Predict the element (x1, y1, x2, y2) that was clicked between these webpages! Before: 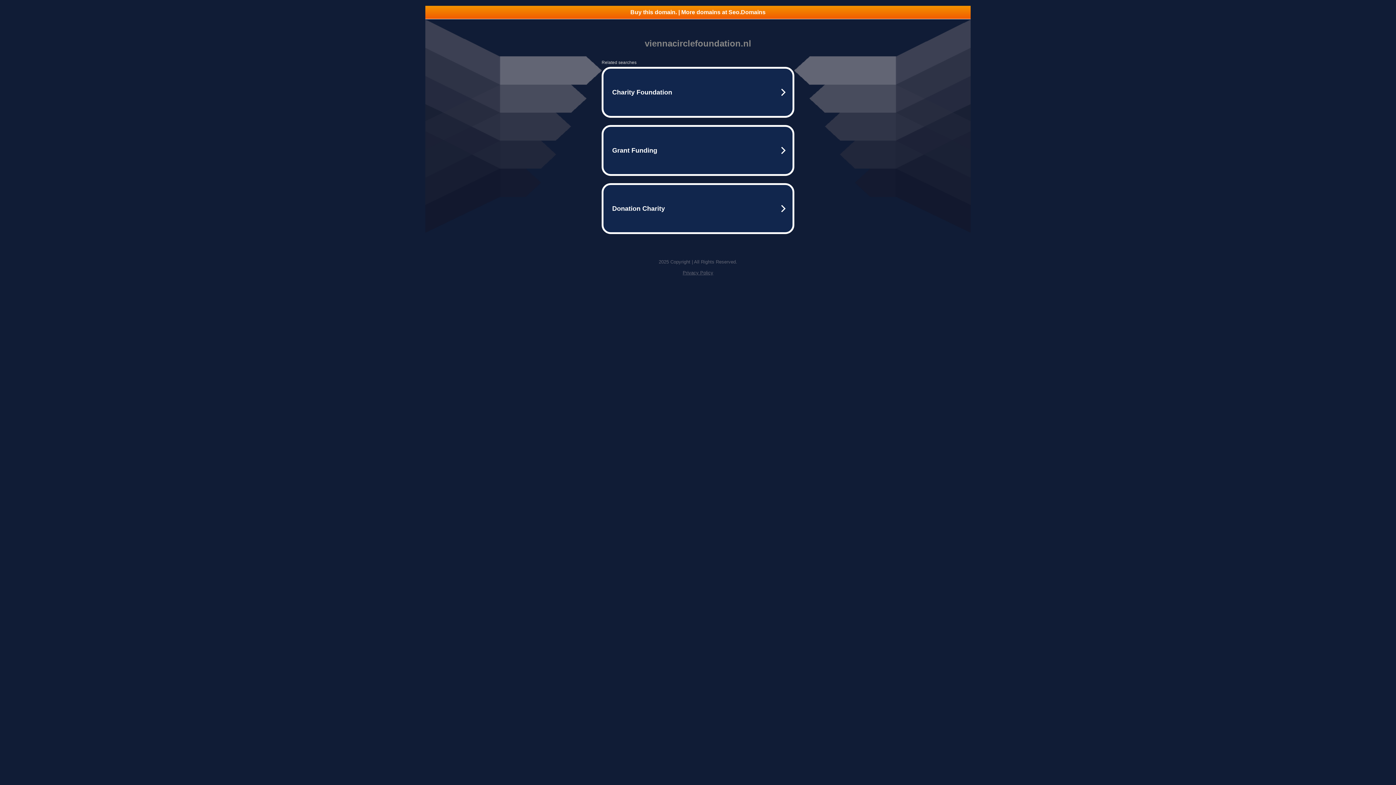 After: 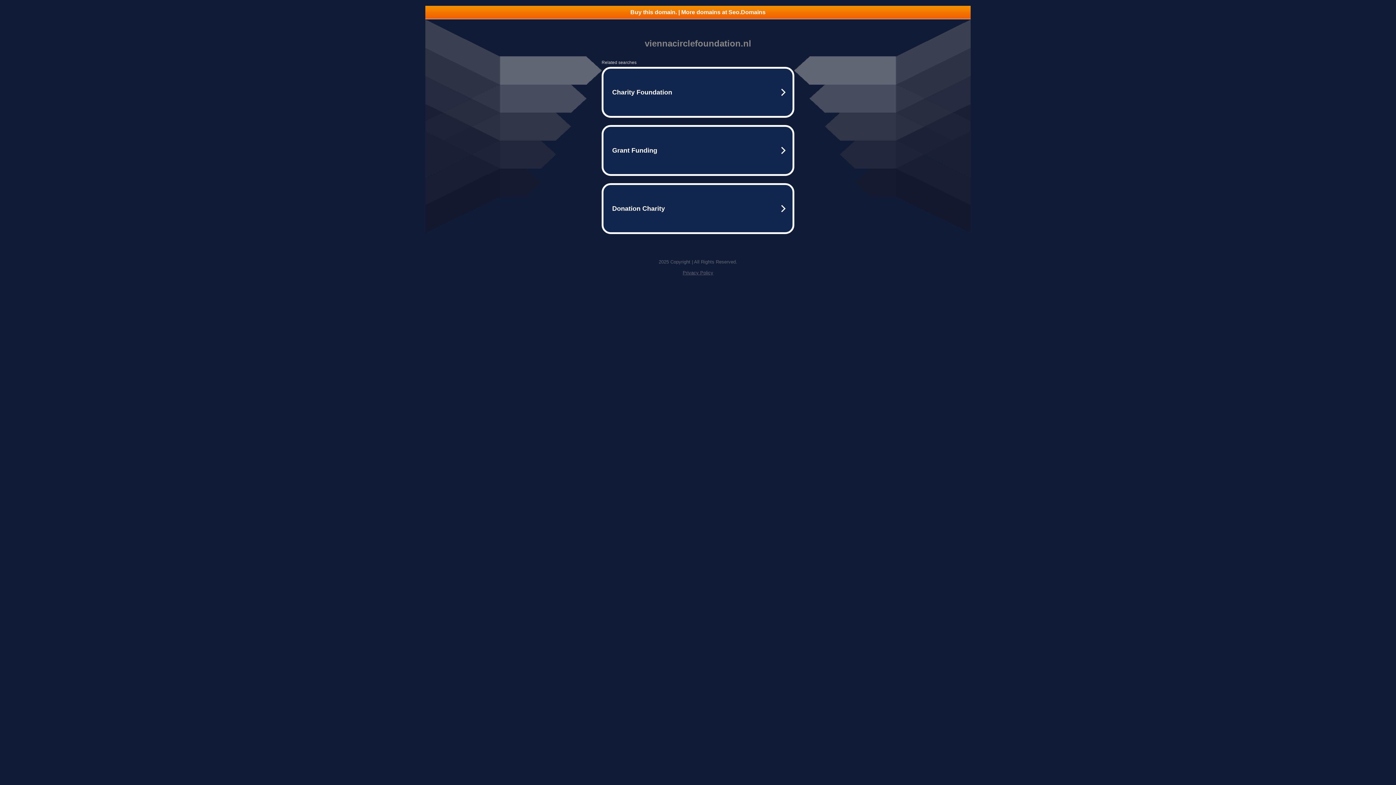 Action: bbox: (682, 270, 713, 275) label: Privacy Policy